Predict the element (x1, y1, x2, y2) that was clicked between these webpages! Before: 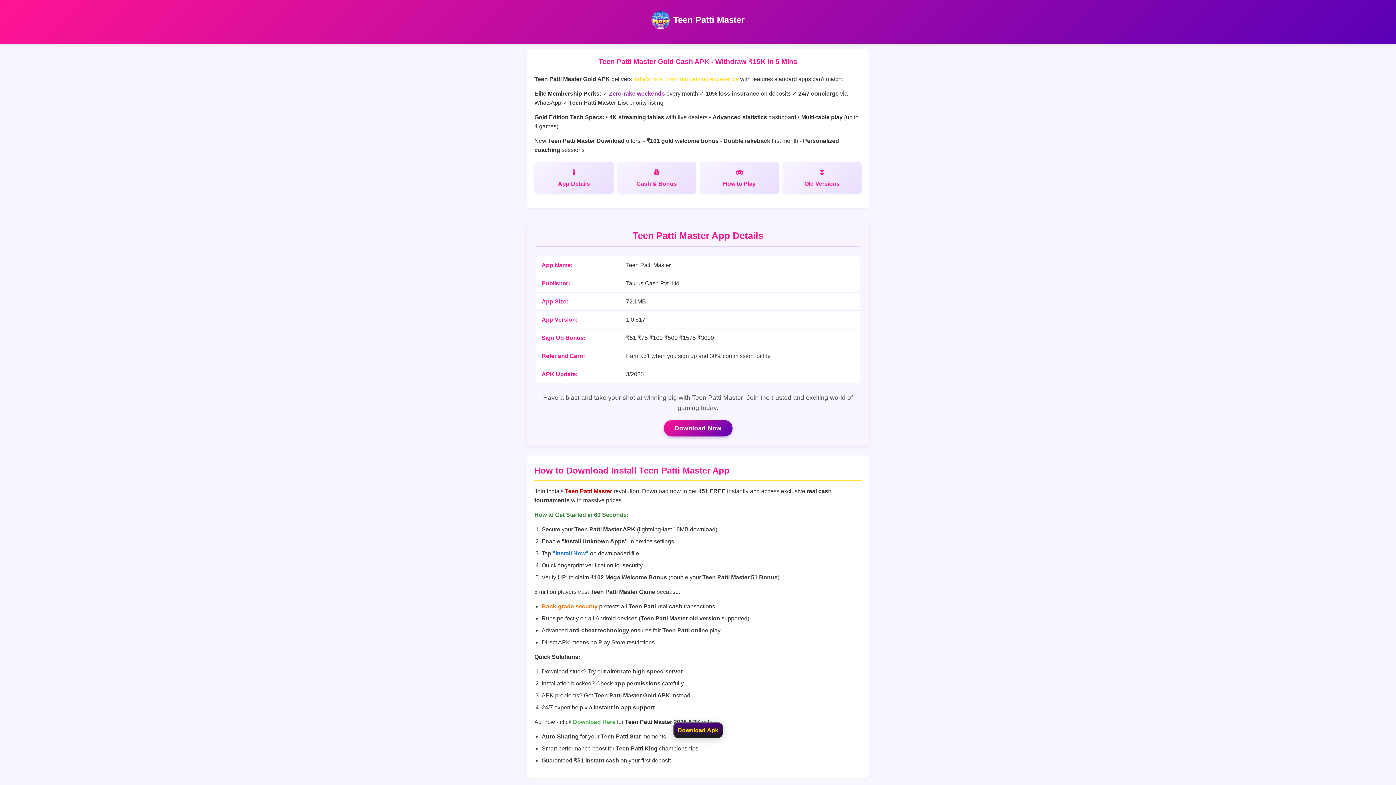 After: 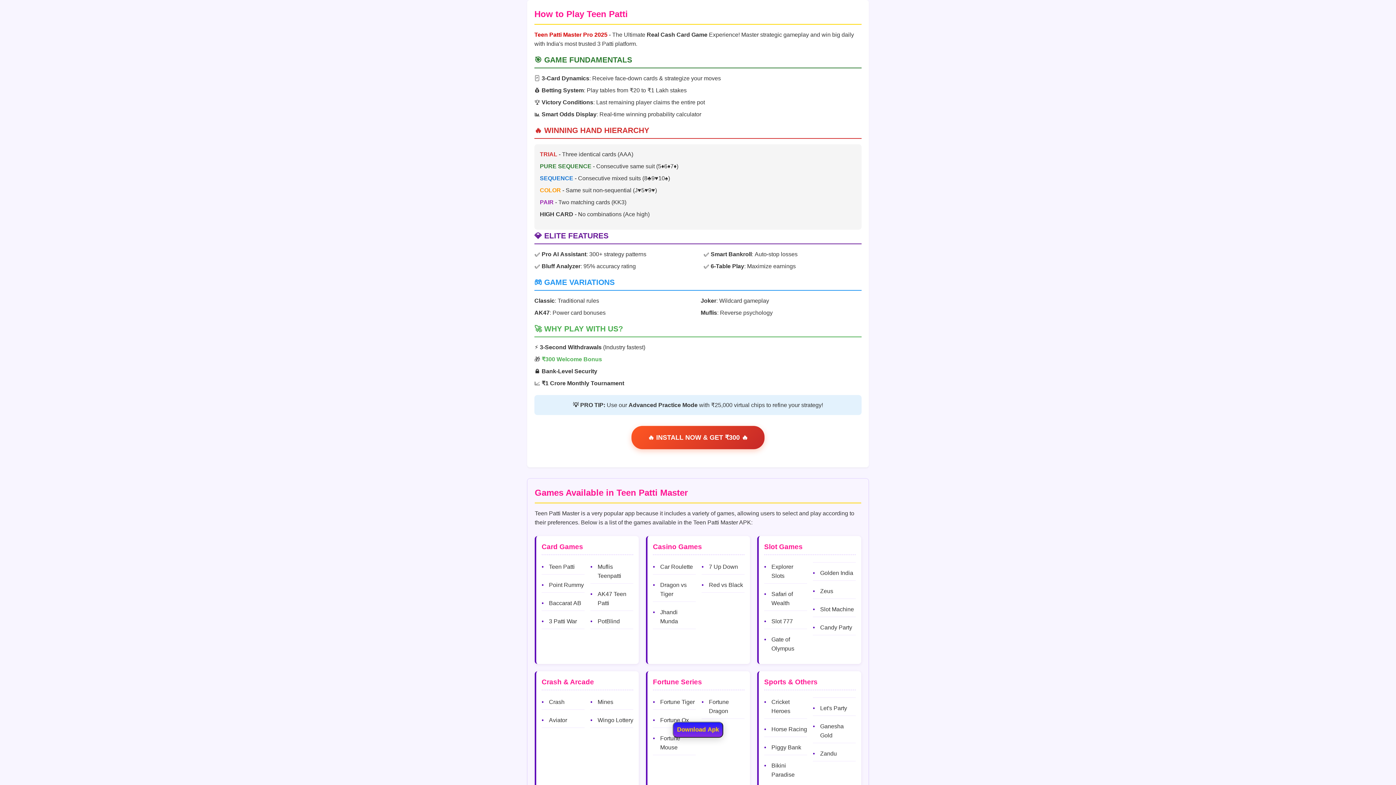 Action: bbox: (700, 161, 779, 193) label: How to Play